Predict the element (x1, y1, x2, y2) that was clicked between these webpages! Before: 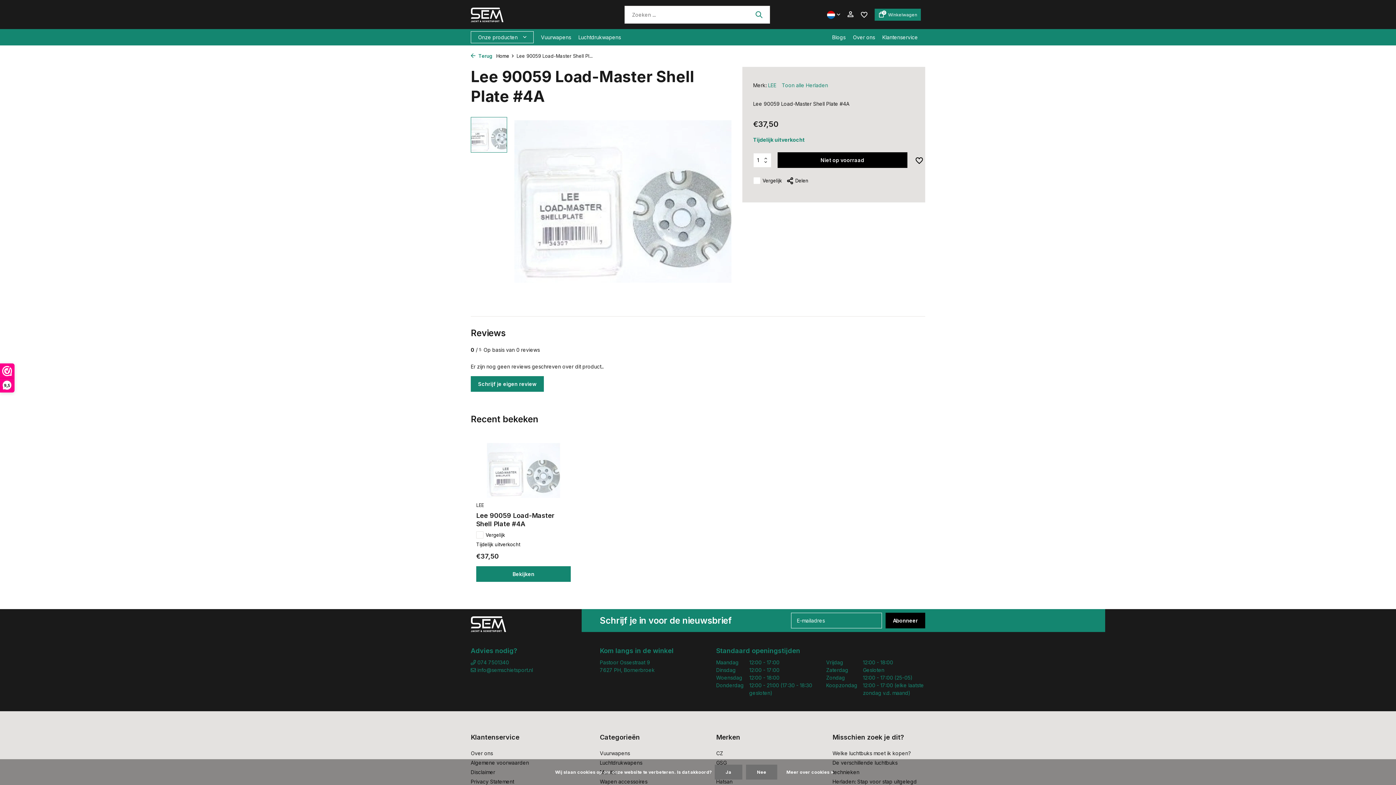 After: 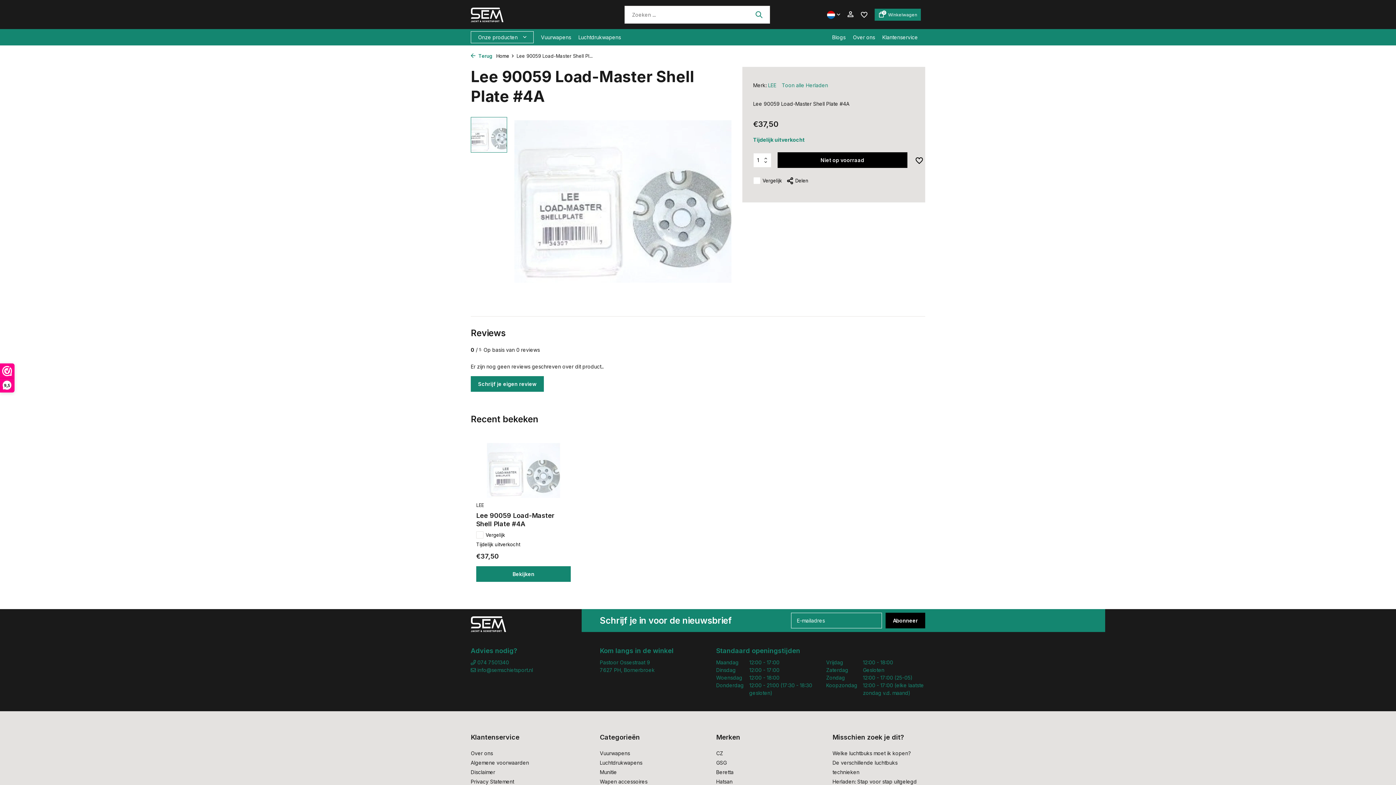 Action: bbox: (714, 765, 742, 780) label: Ja